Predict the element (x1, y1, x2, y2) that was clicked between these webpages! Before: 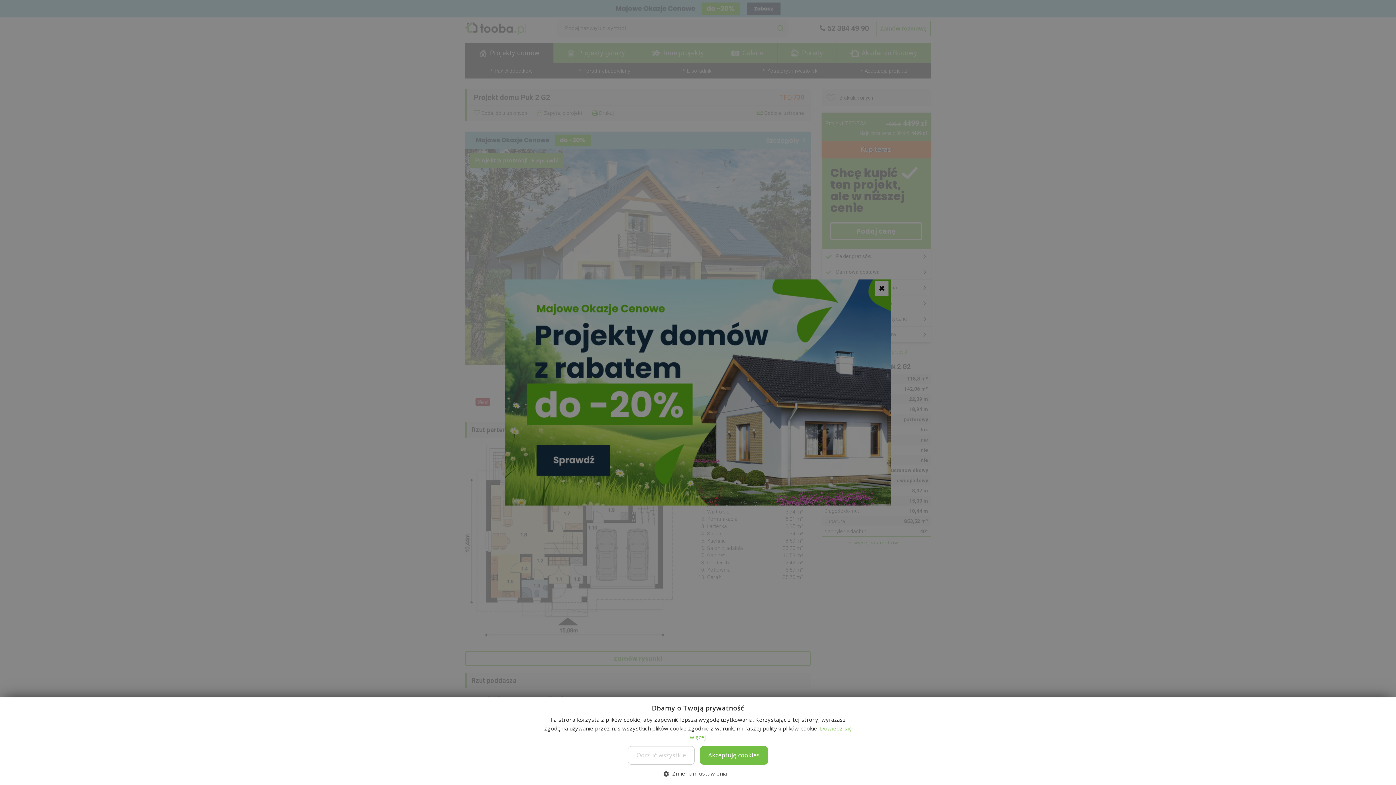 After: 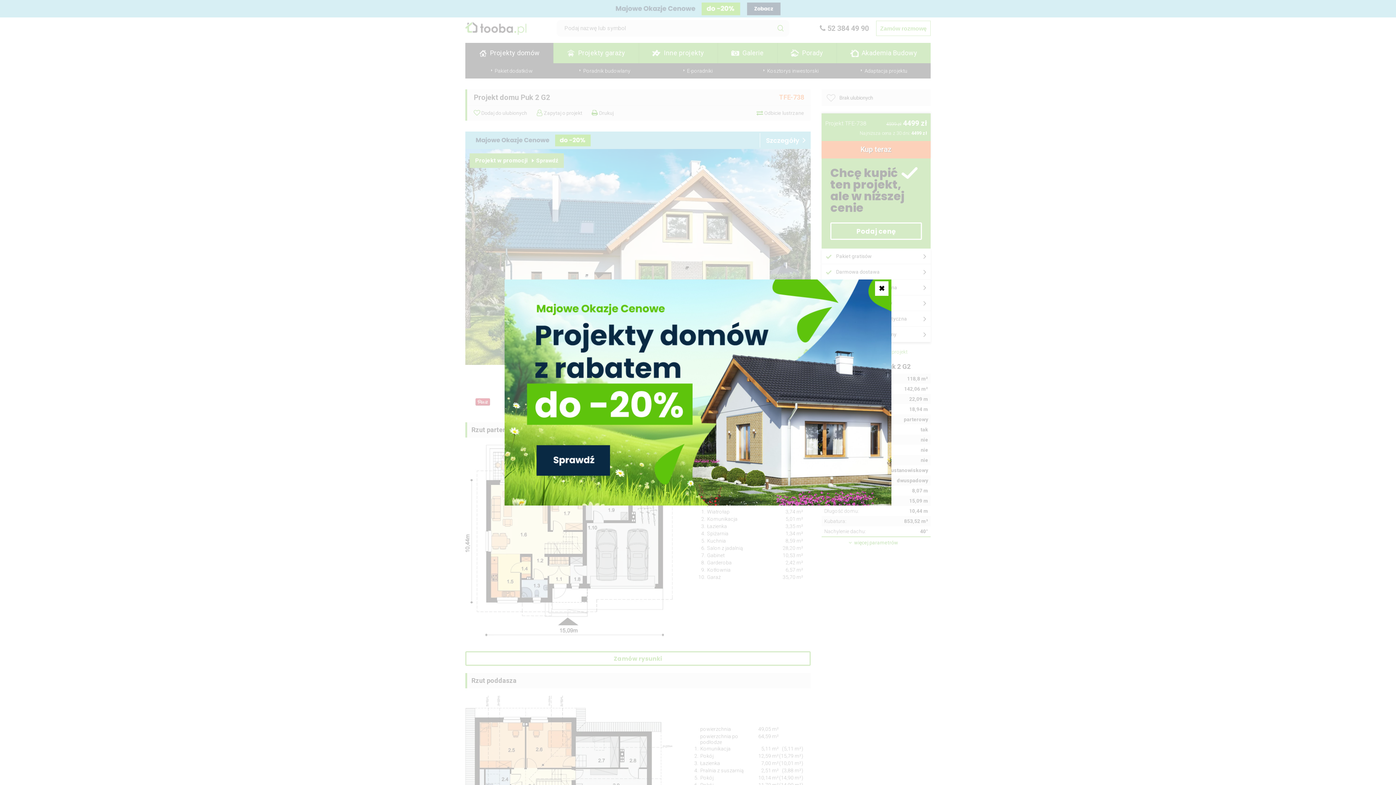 Action: bbox: (700, 746, 768, 765) label: Akceptuję cookies